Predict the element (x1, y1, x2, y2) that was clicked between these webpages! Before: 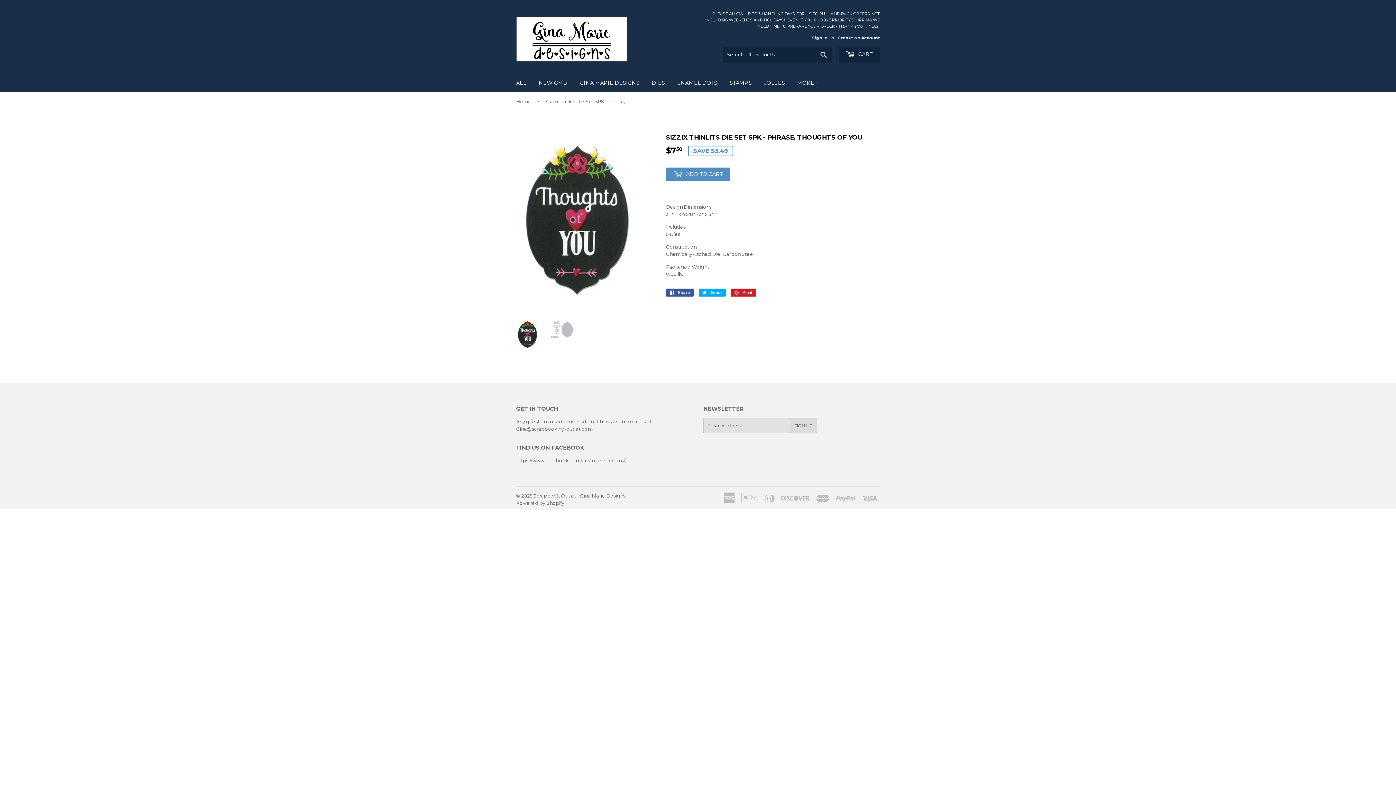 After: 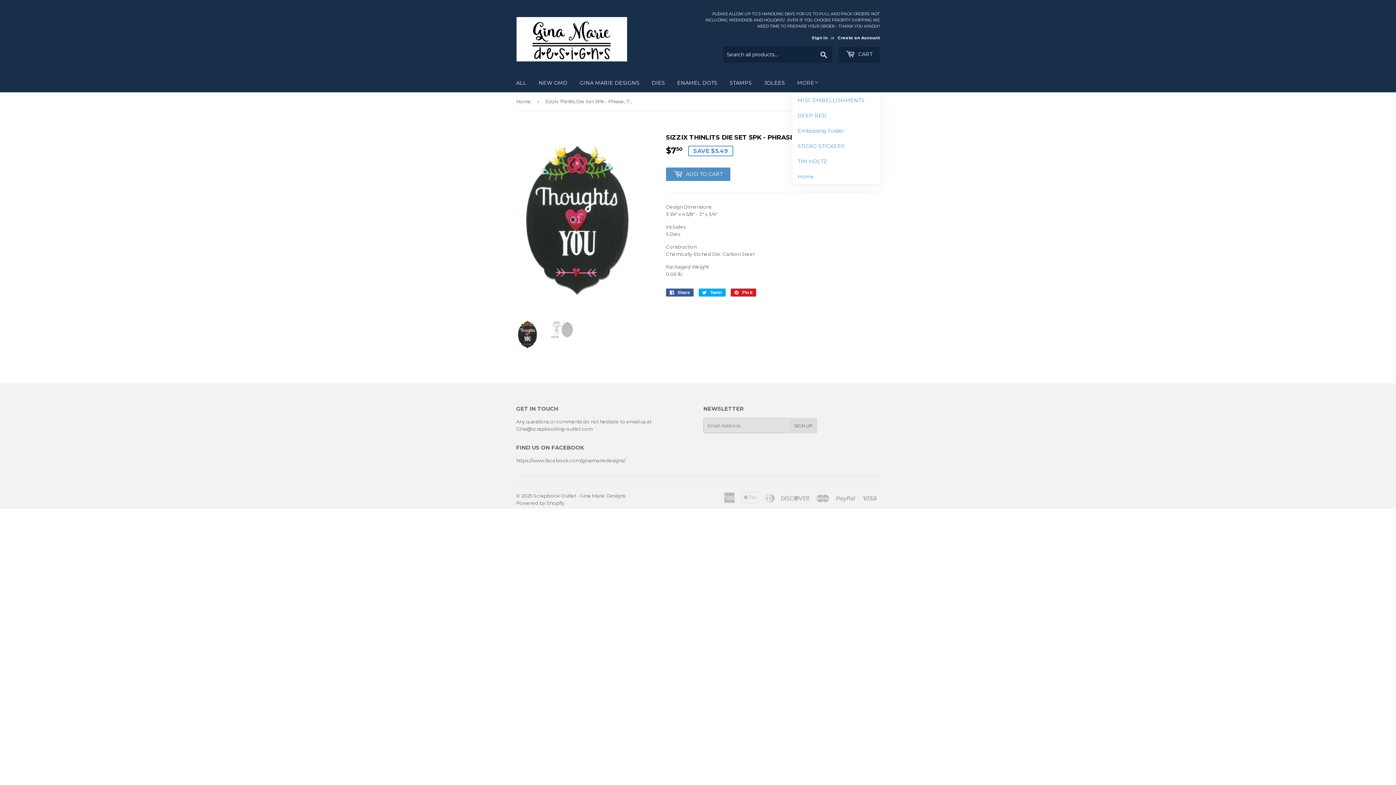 Action: bbox: (792, 73, 824, 92) label: MORE